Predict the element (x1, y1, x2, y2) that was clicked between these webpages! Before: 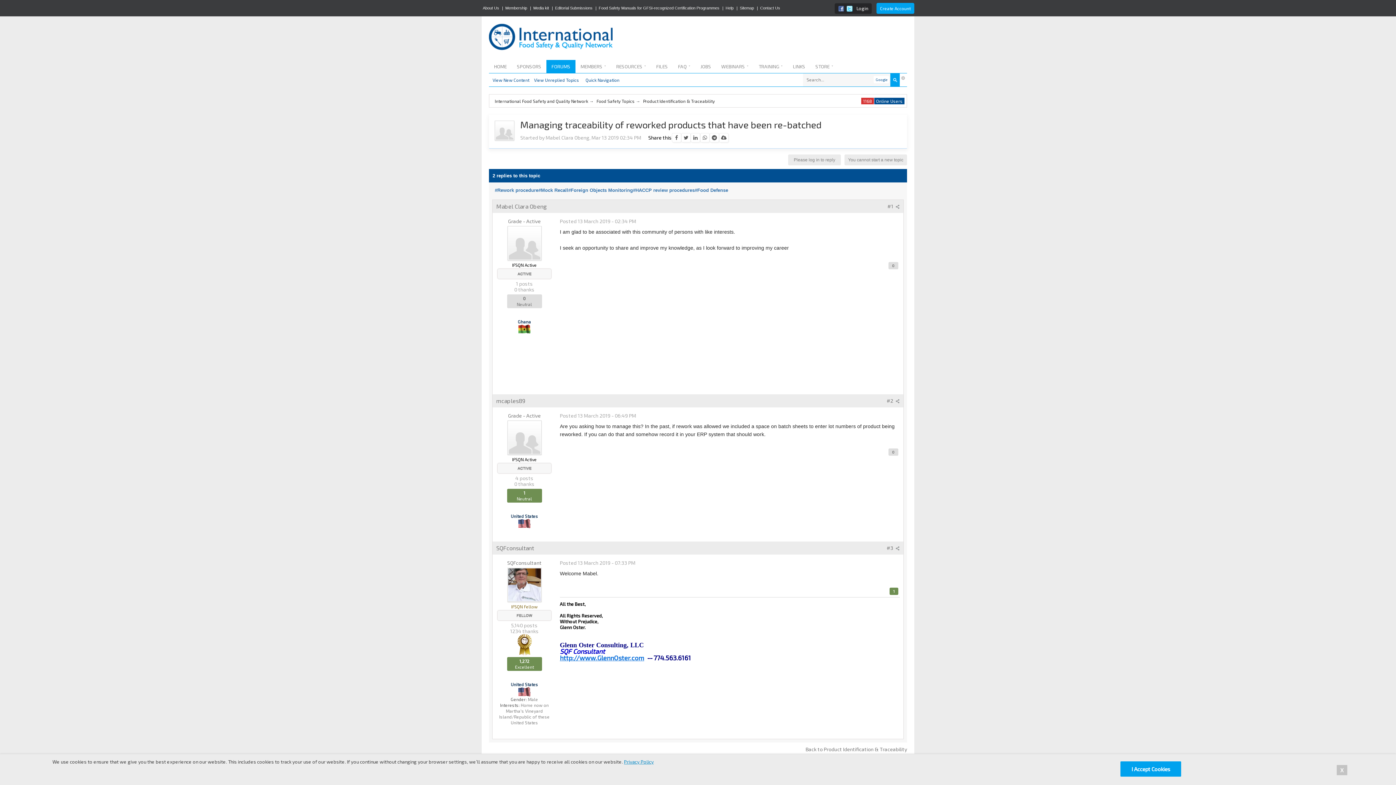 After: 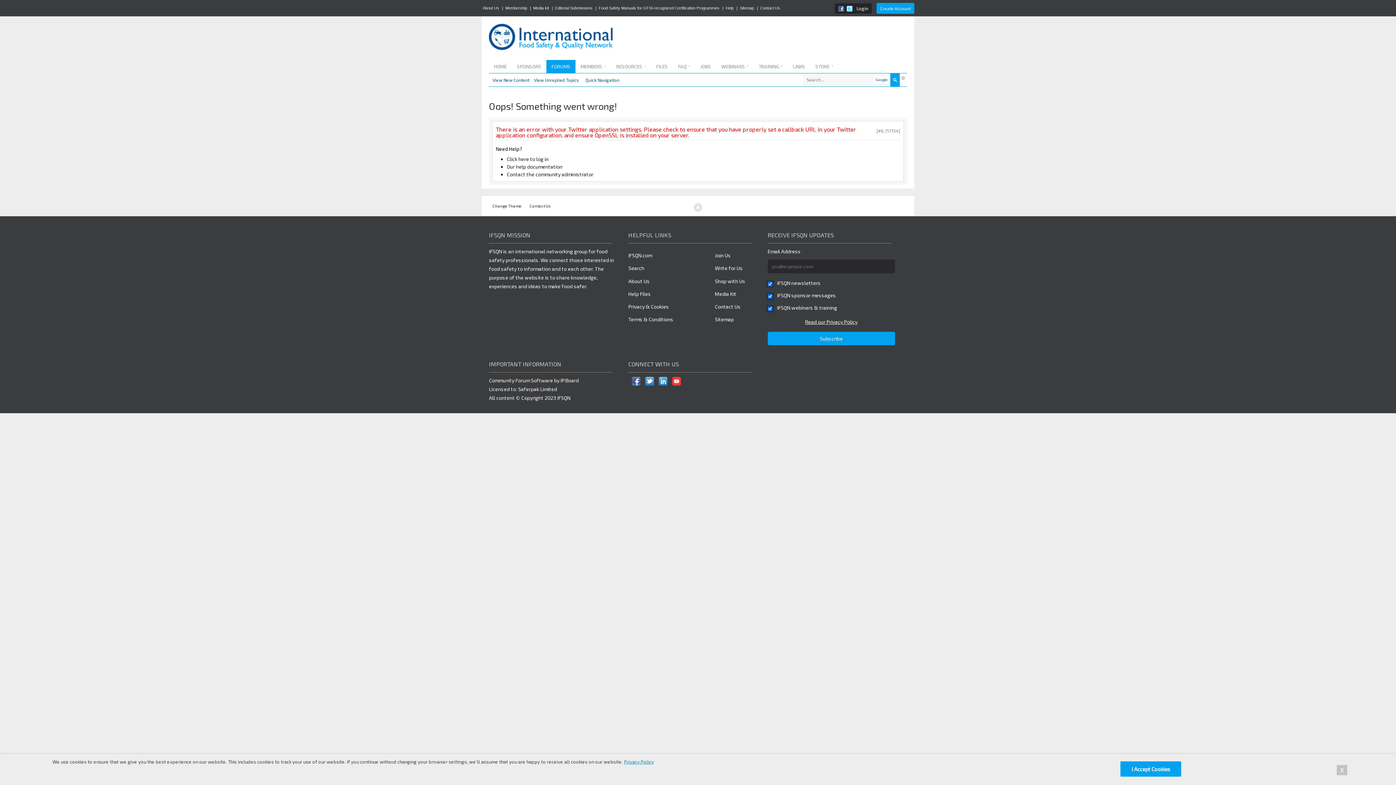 Action: bbox: (846, 5, 852, 11)